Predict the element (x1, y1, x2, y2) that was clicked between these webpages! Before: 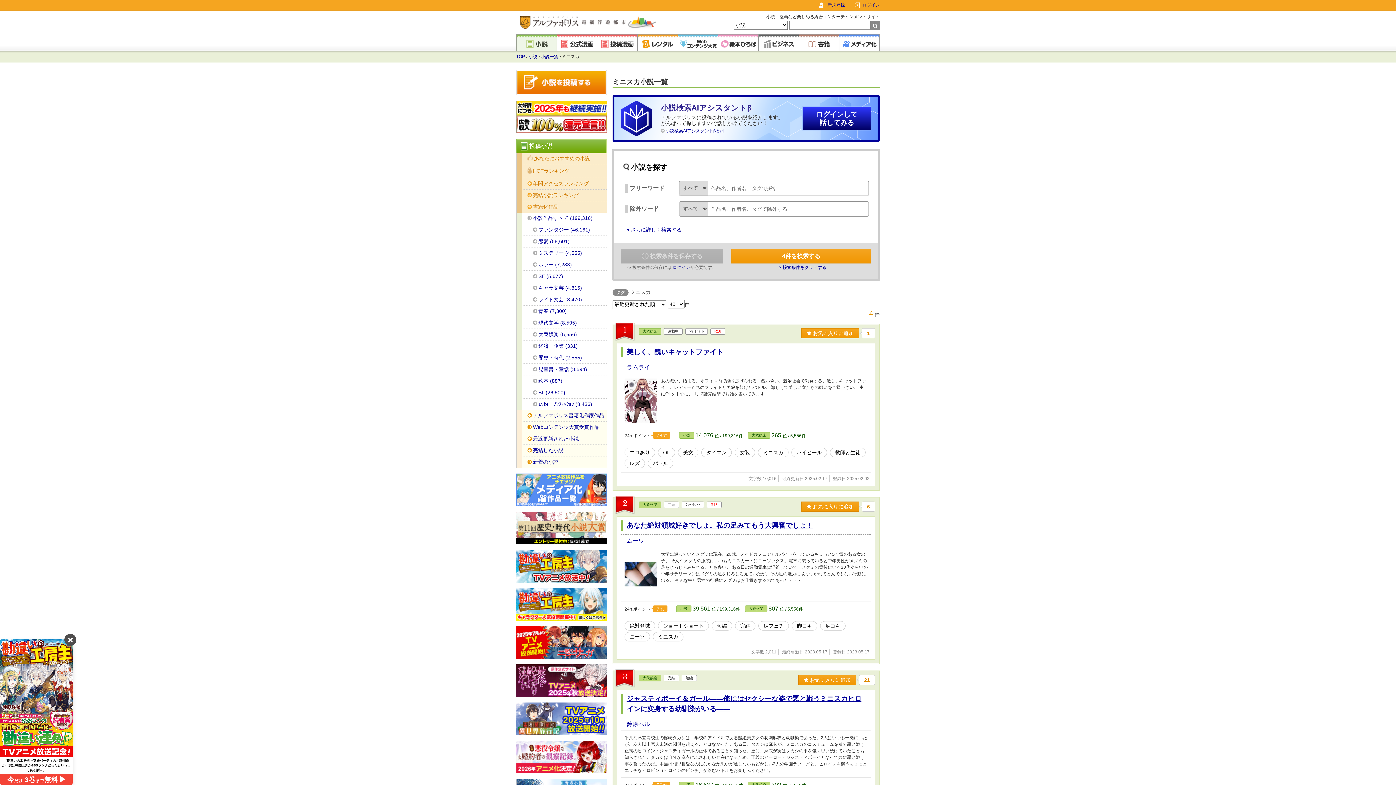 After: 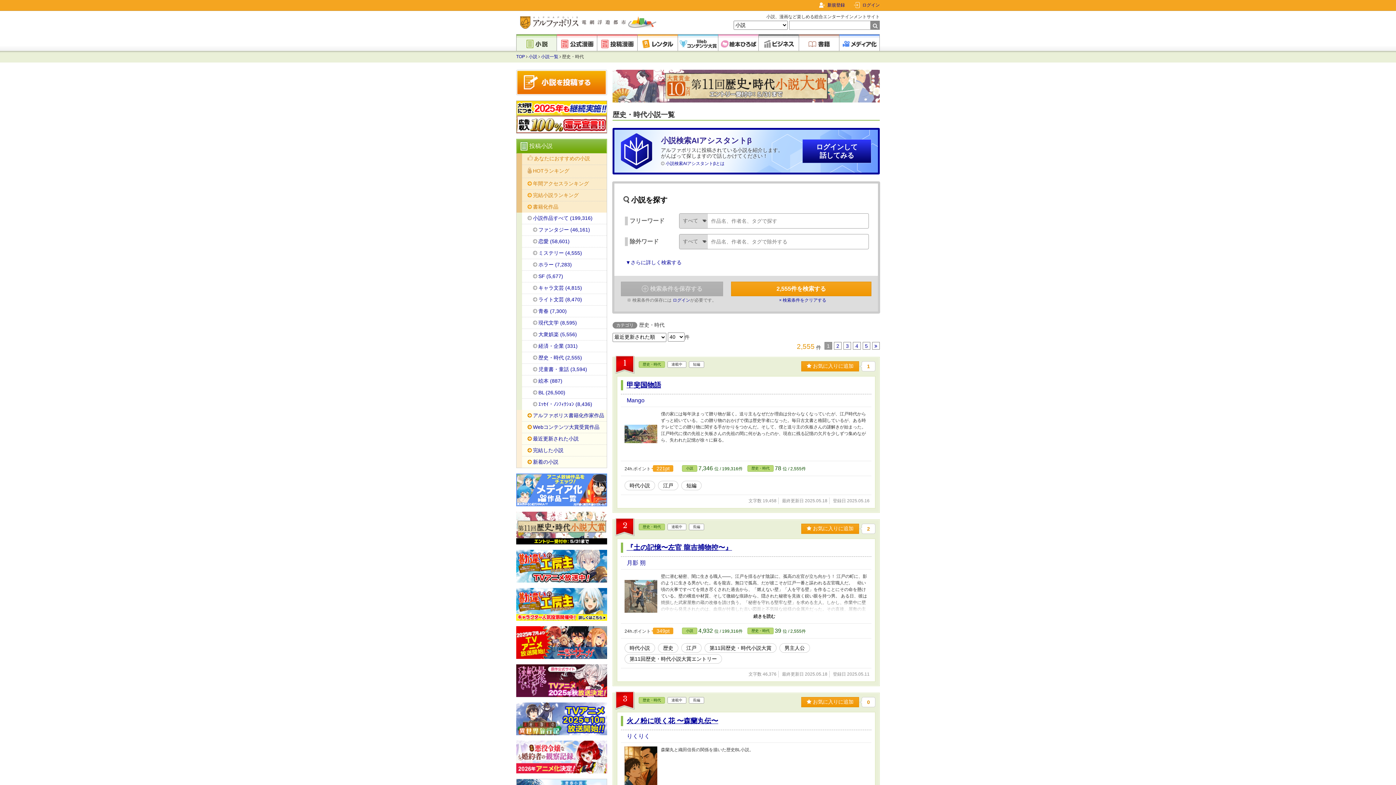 Action: label: 歴史・時代 (2,555) bbox: (522, 352, 606, 363)